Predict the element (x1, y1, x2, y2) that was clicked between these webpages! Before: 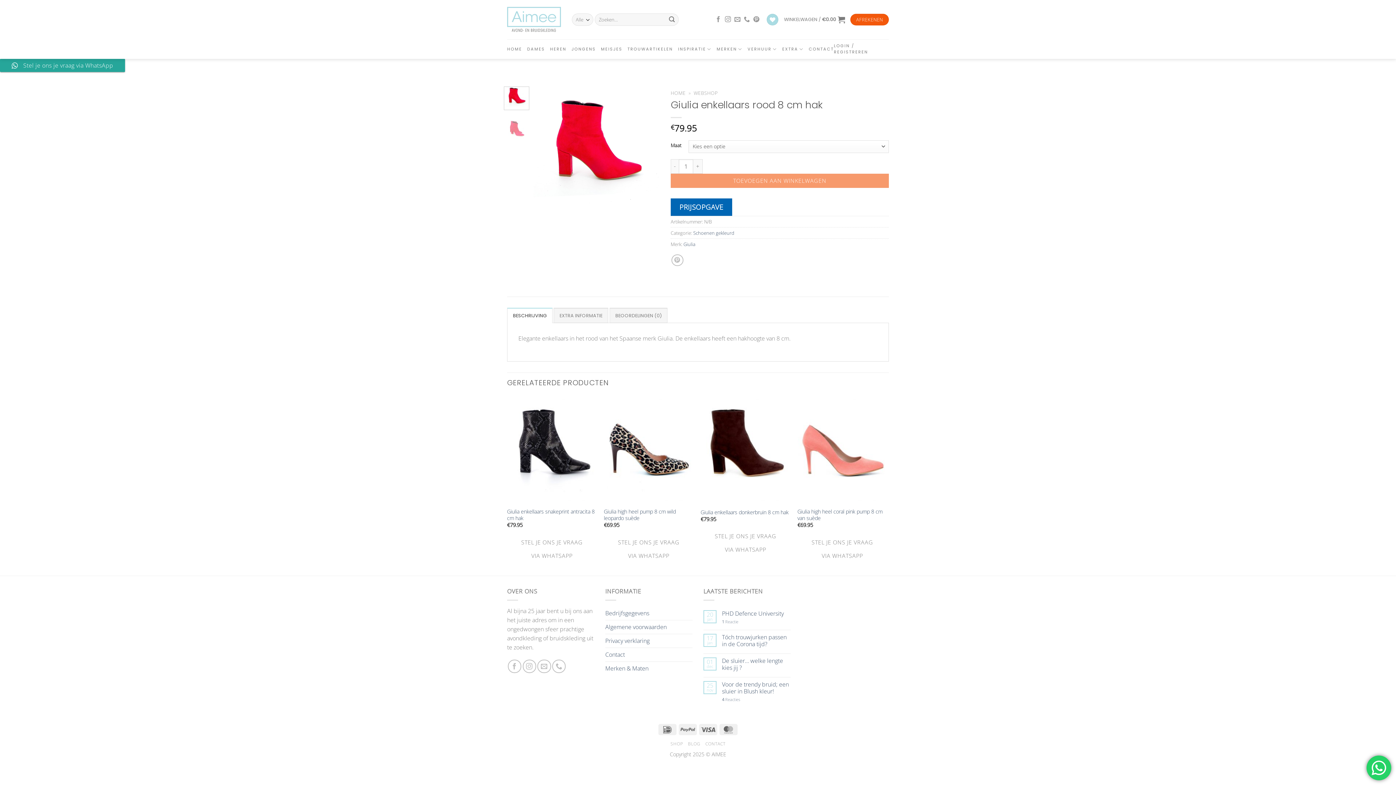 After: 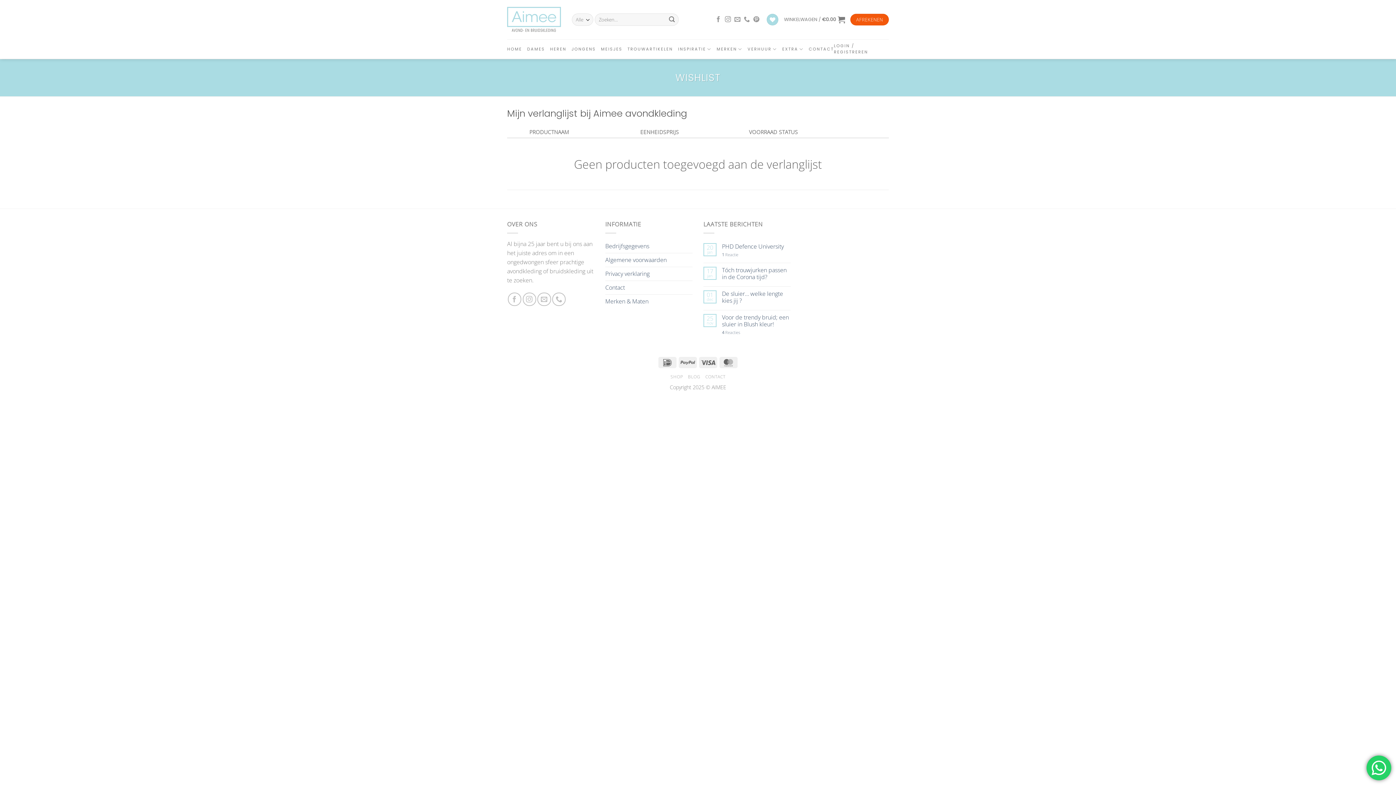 Action: bbox: (766, 13, 778, 25) label: Verlanglijst